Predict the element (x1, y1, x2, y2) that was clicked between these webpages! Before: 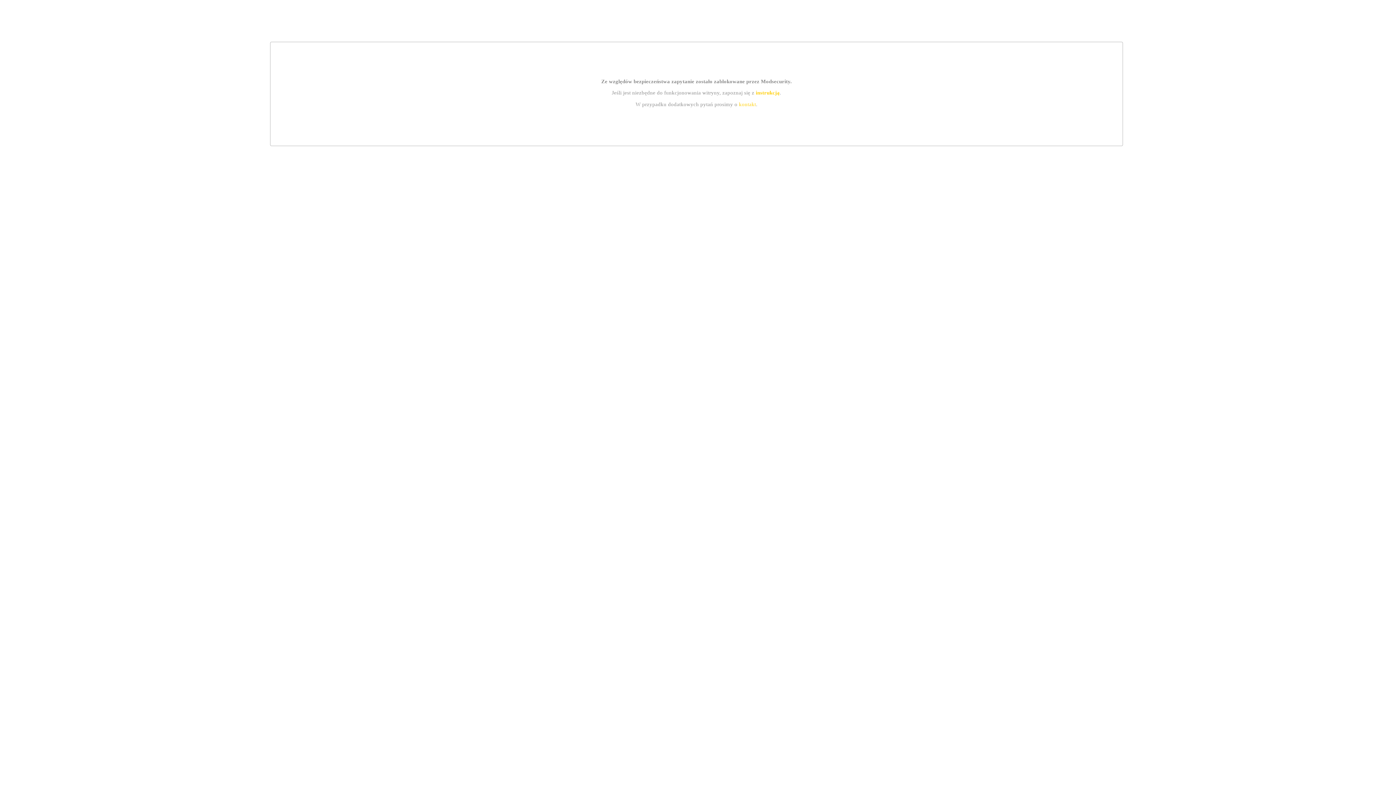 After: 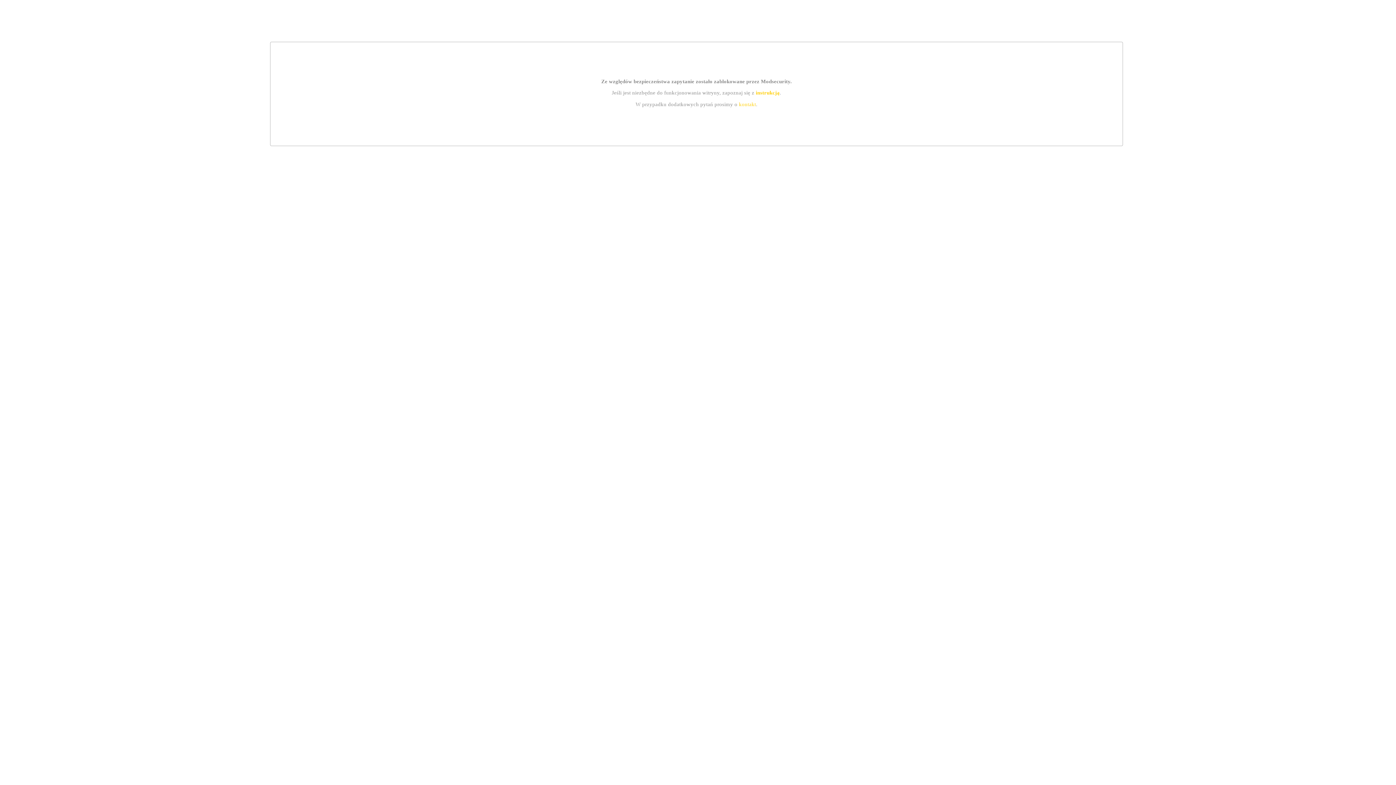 Action: bbox: (739, 101, 756, 107) label: kontakt